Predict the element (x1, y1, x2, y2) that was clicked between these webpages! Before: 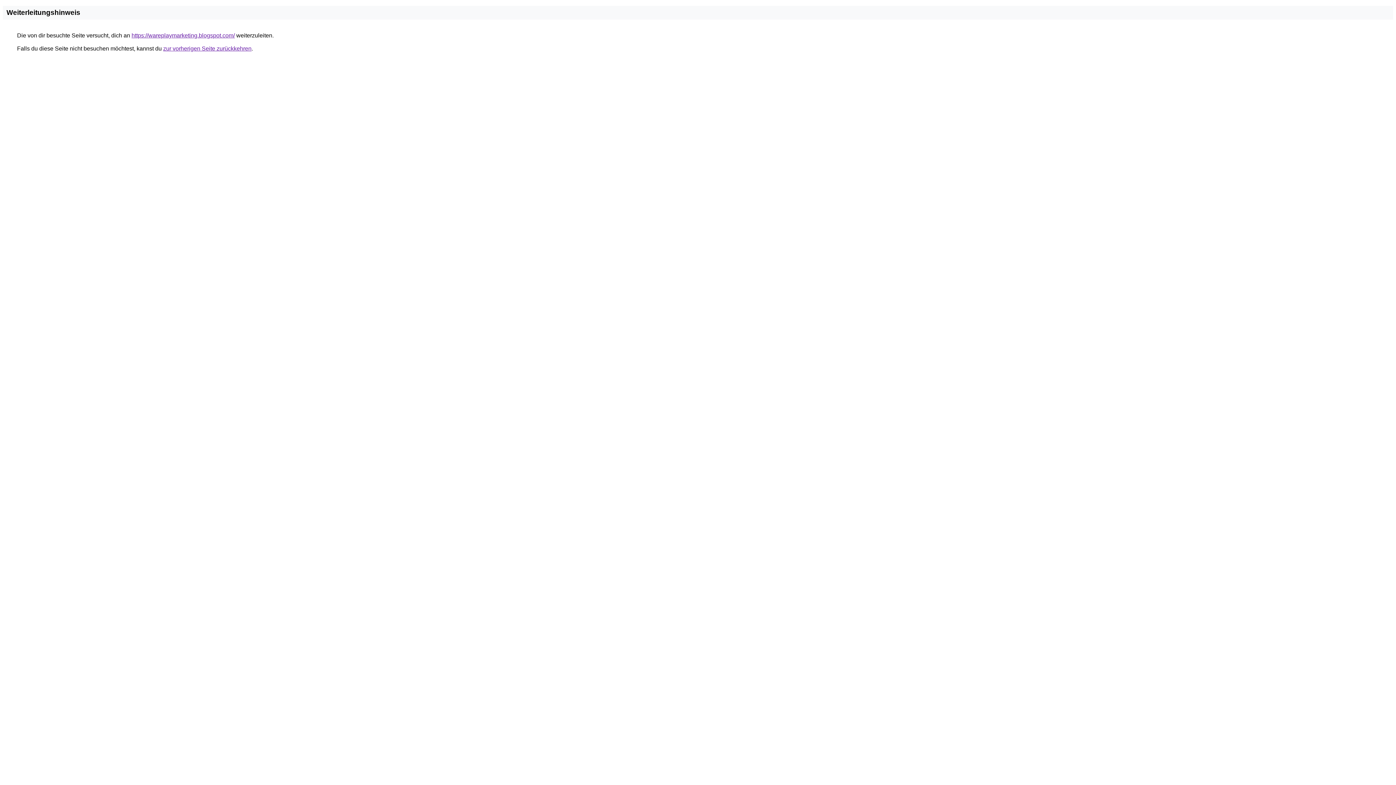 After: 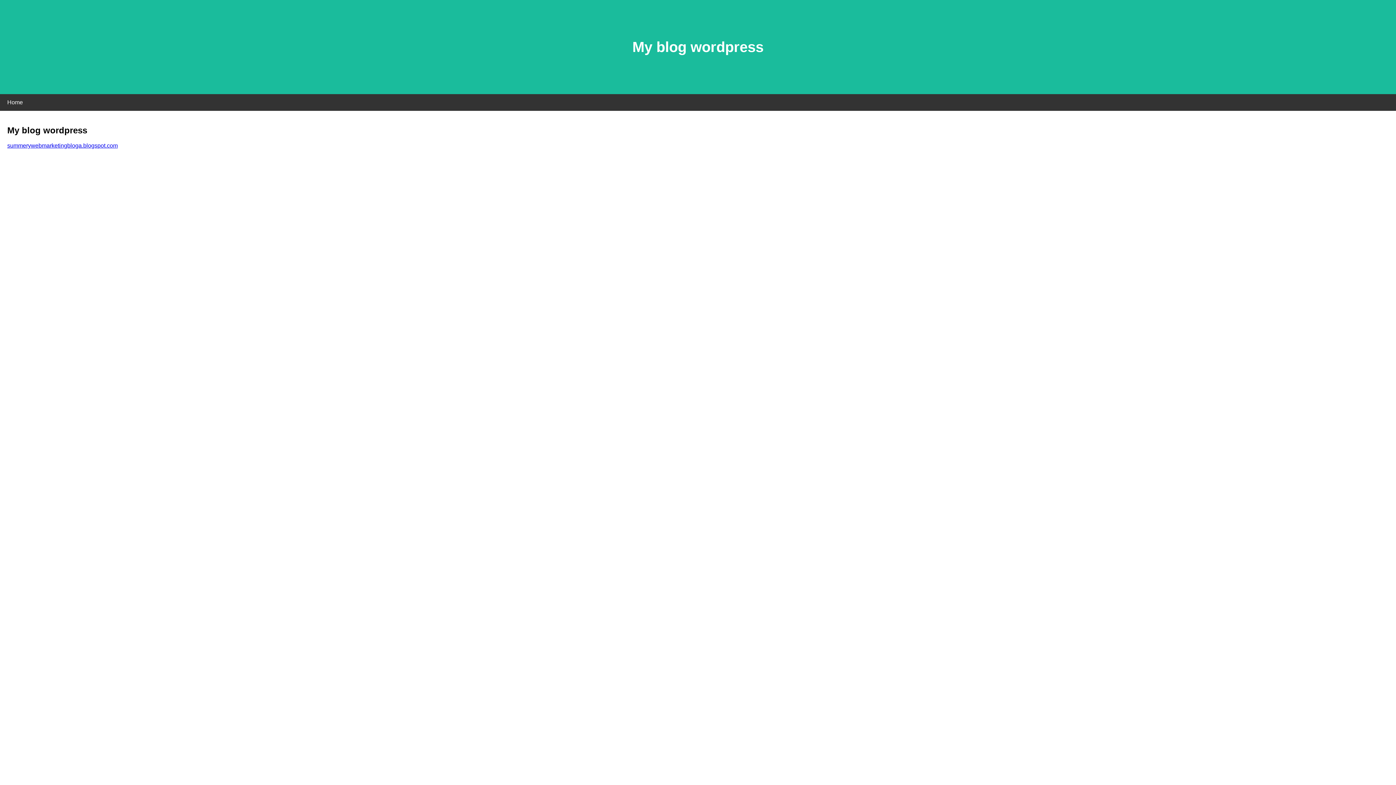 Action: label: https://wareplaymarketing.blogspot.com/ bbox: (131, 32, 234, 38)